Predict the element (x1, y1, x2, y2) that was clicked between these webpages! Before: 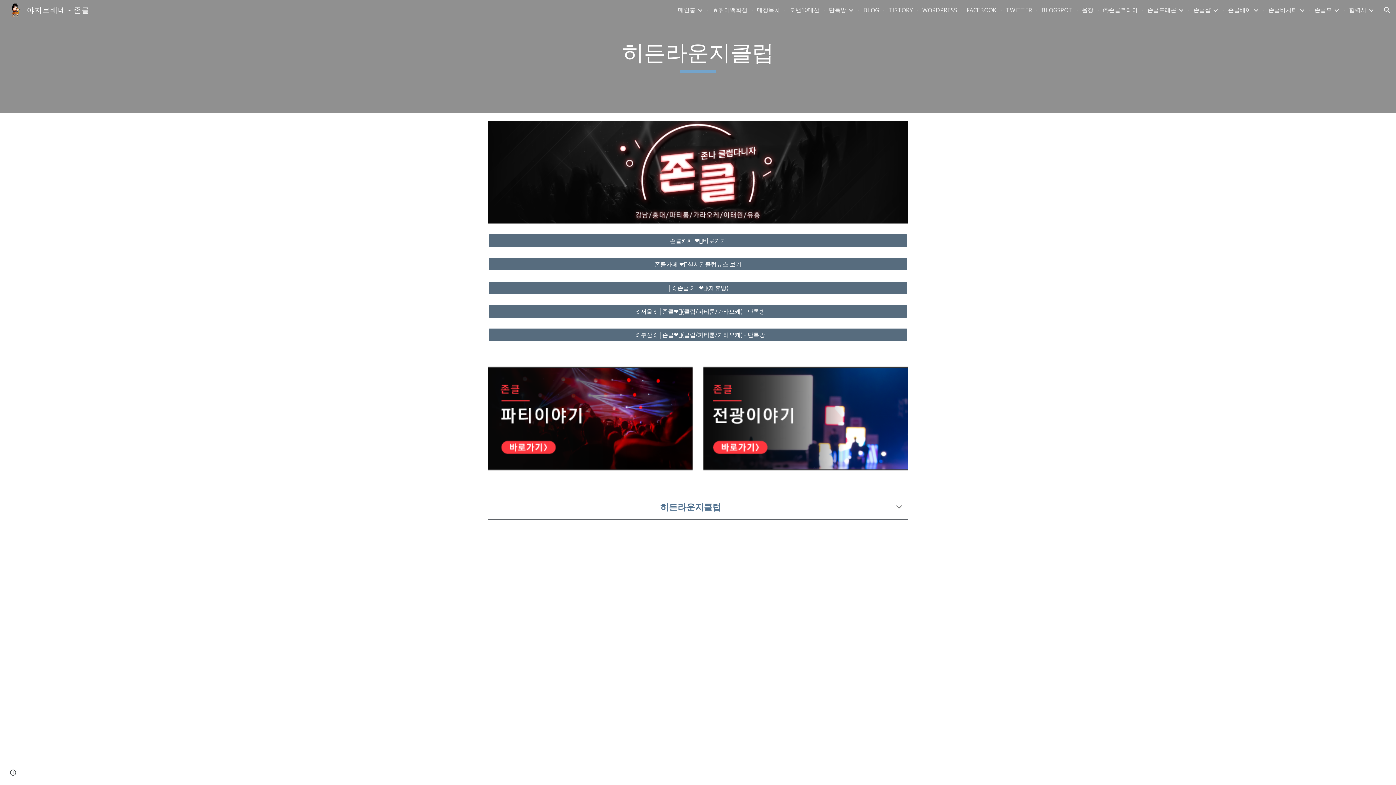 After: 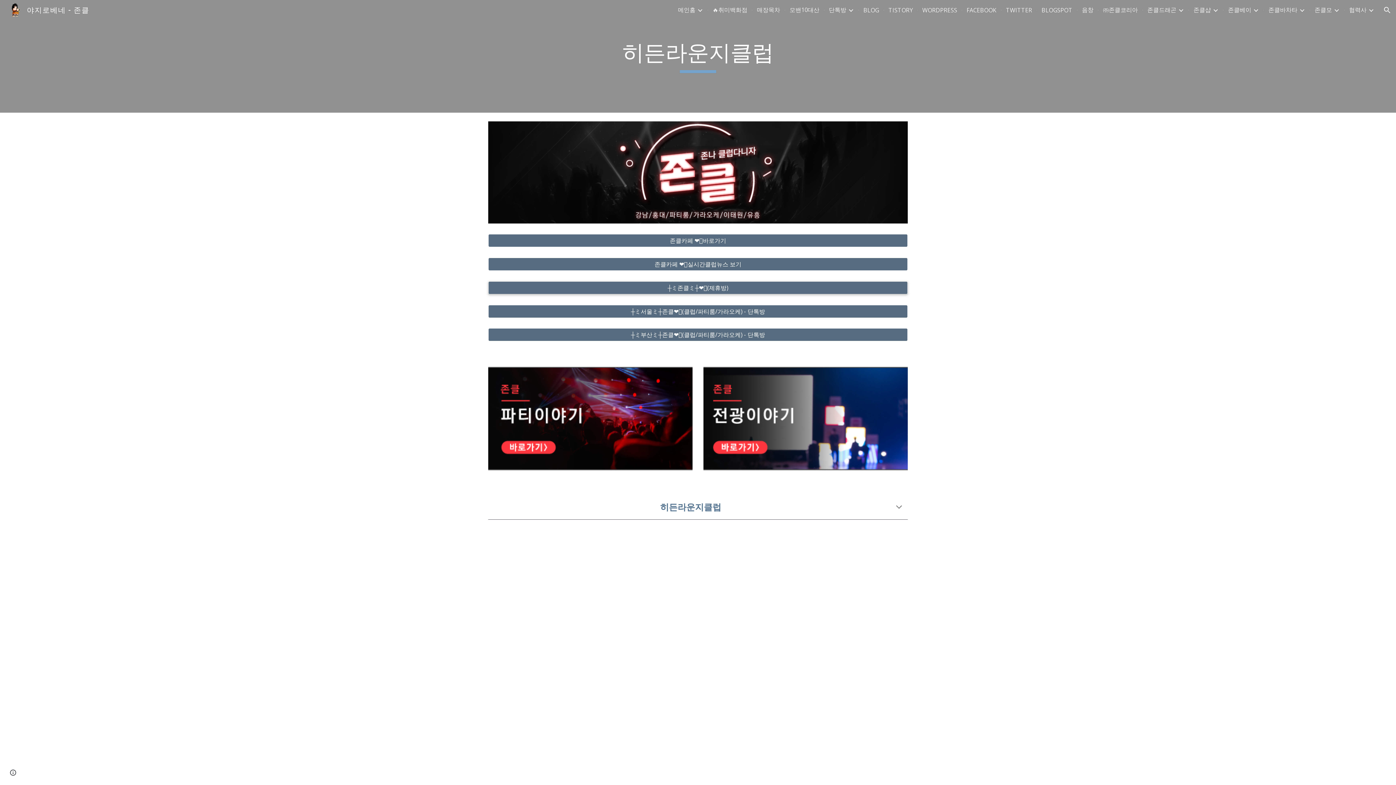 Action: label: ┼ミ존클ミ┼❤️‍🔥(제휴방) bbox: (488, 278, 907, 297)